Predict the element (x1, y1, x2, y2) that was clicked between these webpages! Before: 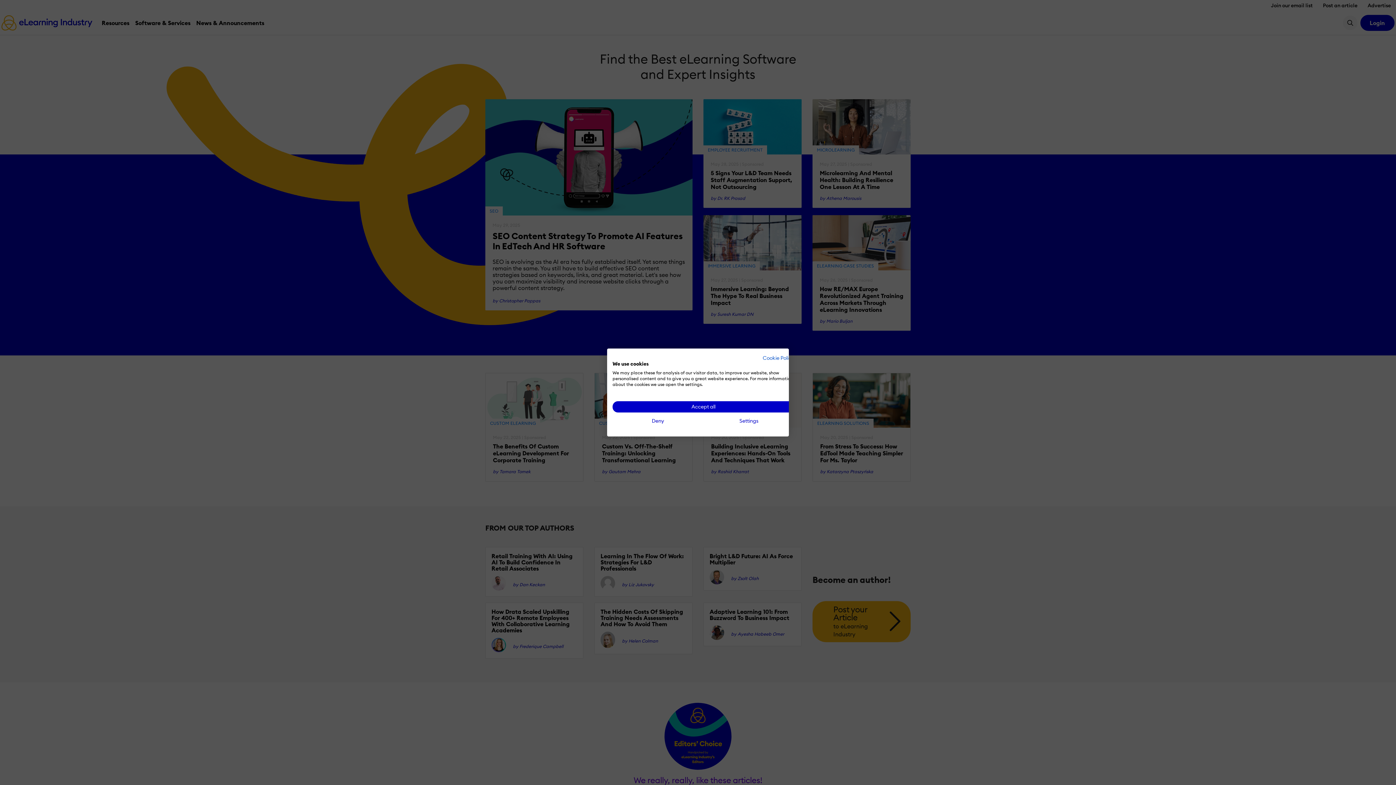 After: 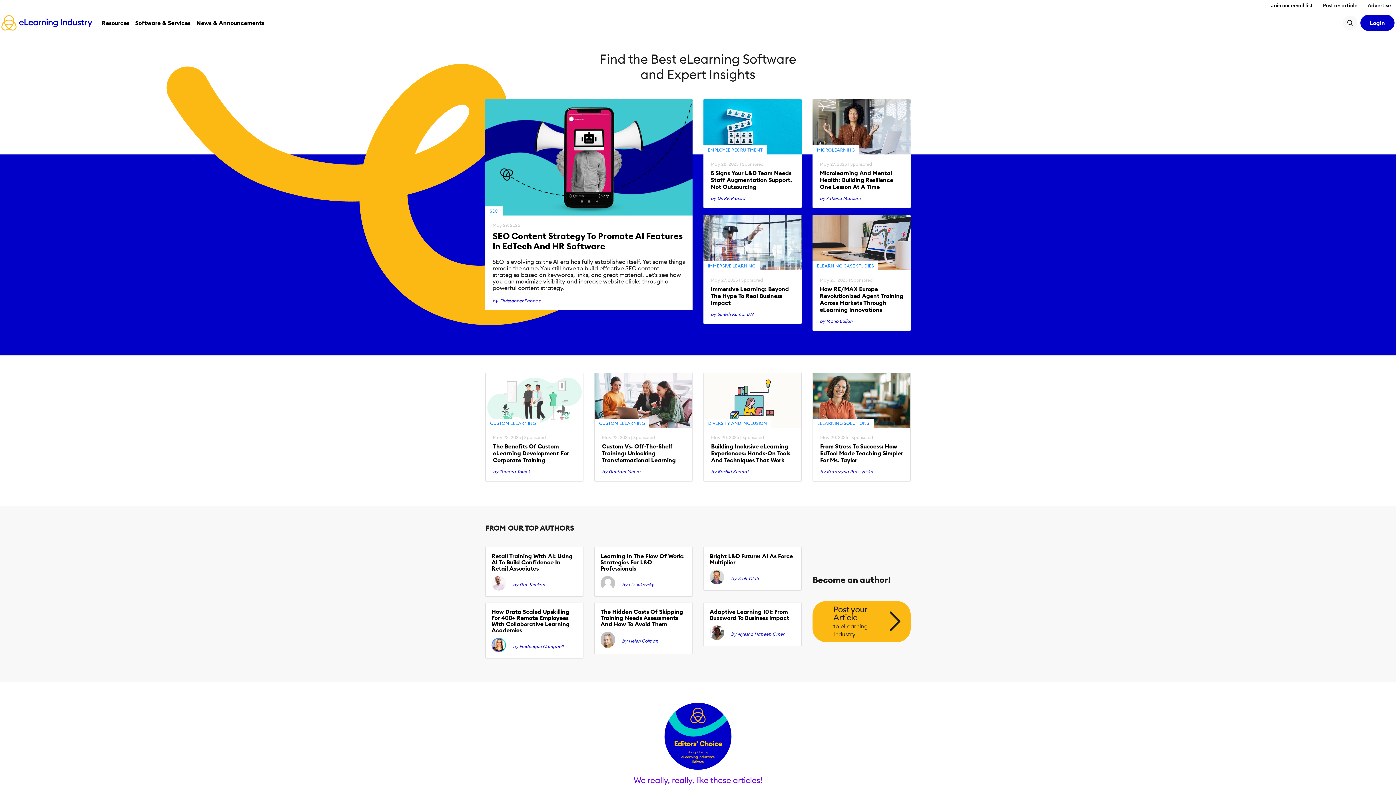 Action: bbox: (612, 415, 703, 426) label: Deny all cookies